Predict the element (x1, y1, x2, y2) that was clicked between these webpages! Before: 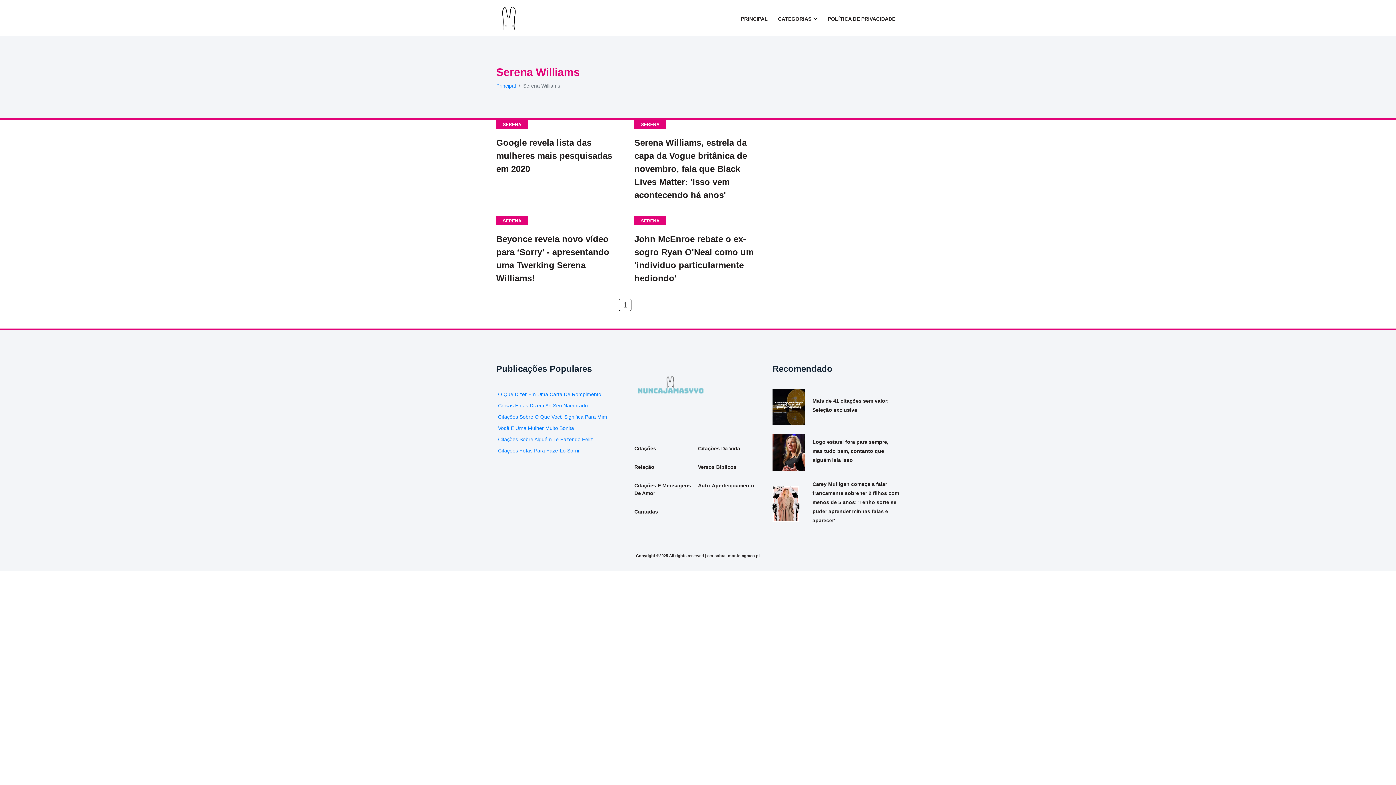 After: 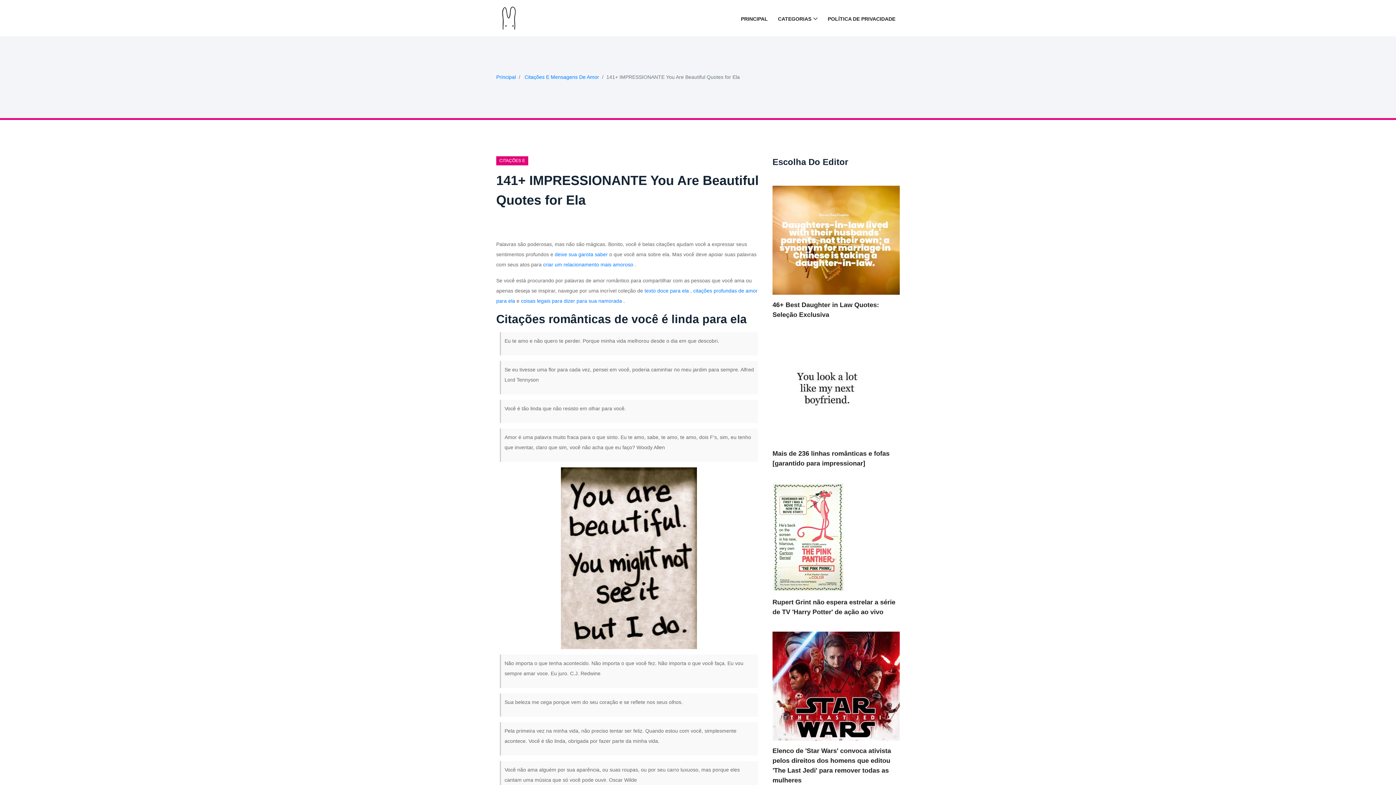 Action: label: Você É Uma Mulher Muito Bonita bbox: (498, 425, 574, 431)